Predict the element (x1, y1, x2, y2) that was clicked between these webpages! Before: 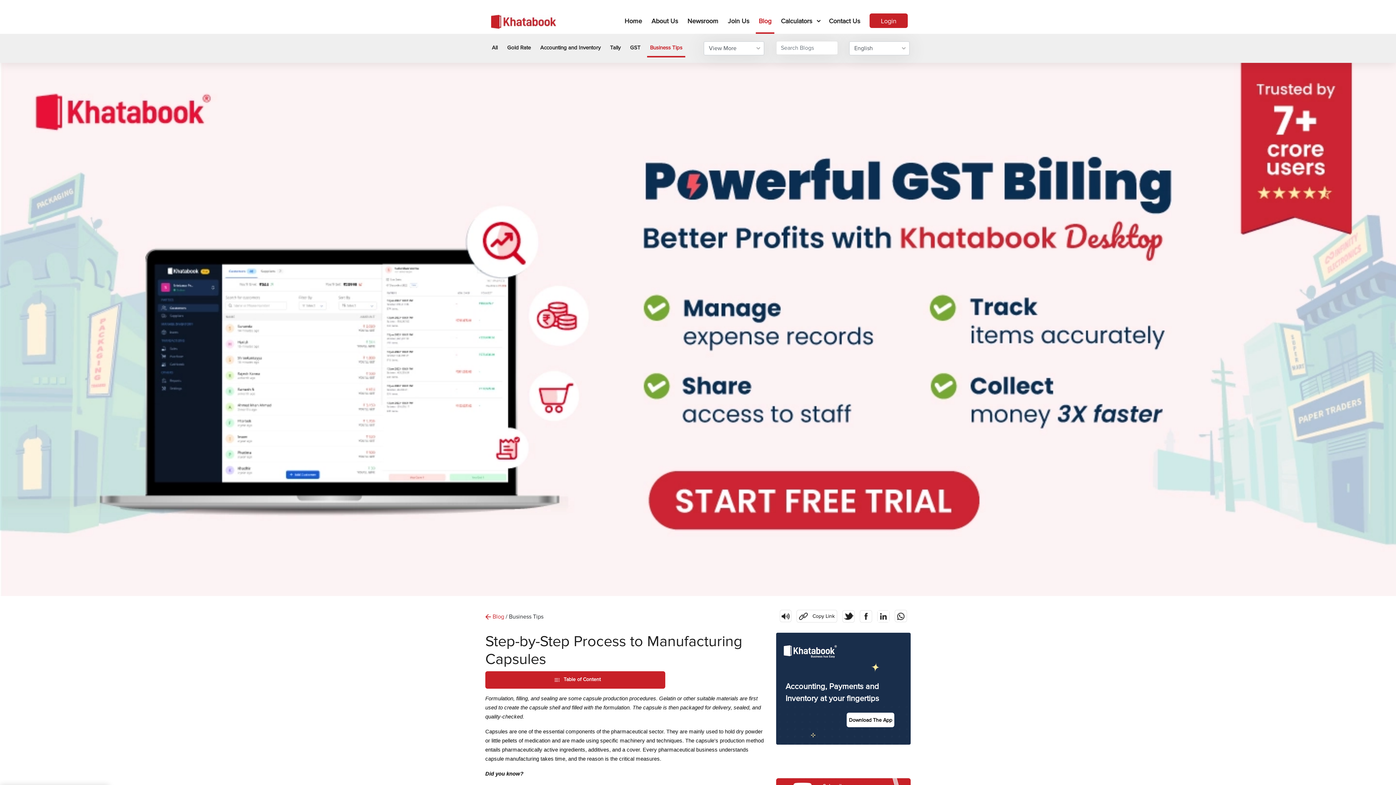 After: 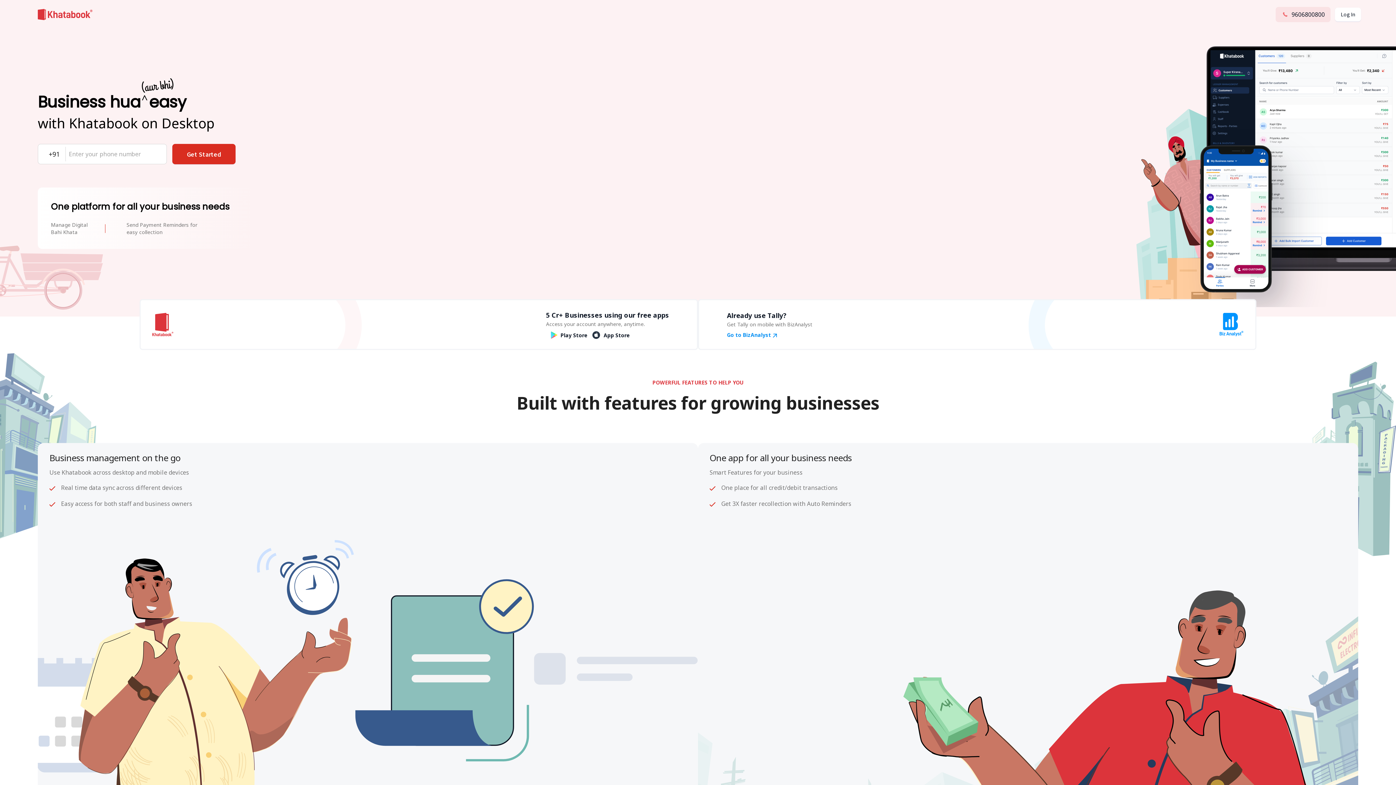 Action: bbox: (621, 9, 645, 32) label: Home
(current)